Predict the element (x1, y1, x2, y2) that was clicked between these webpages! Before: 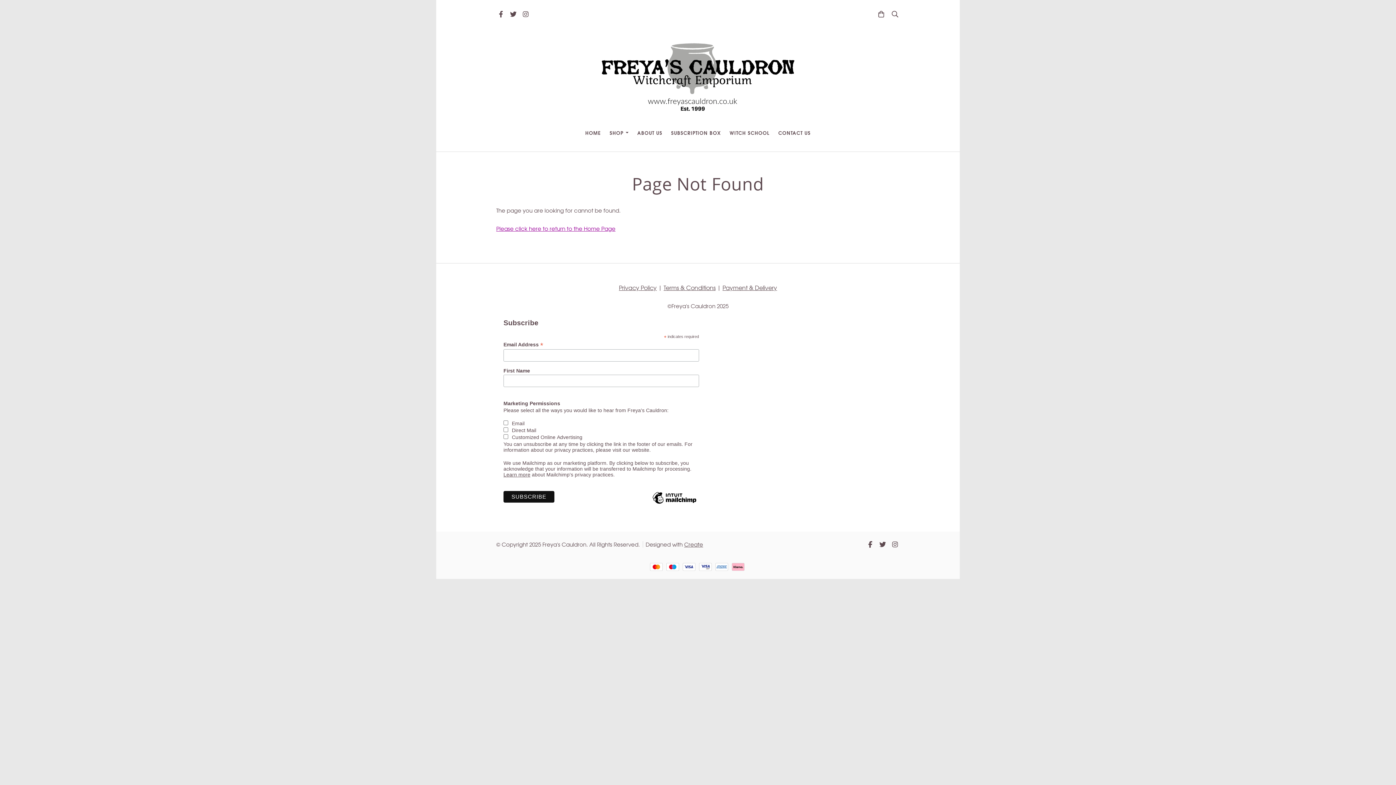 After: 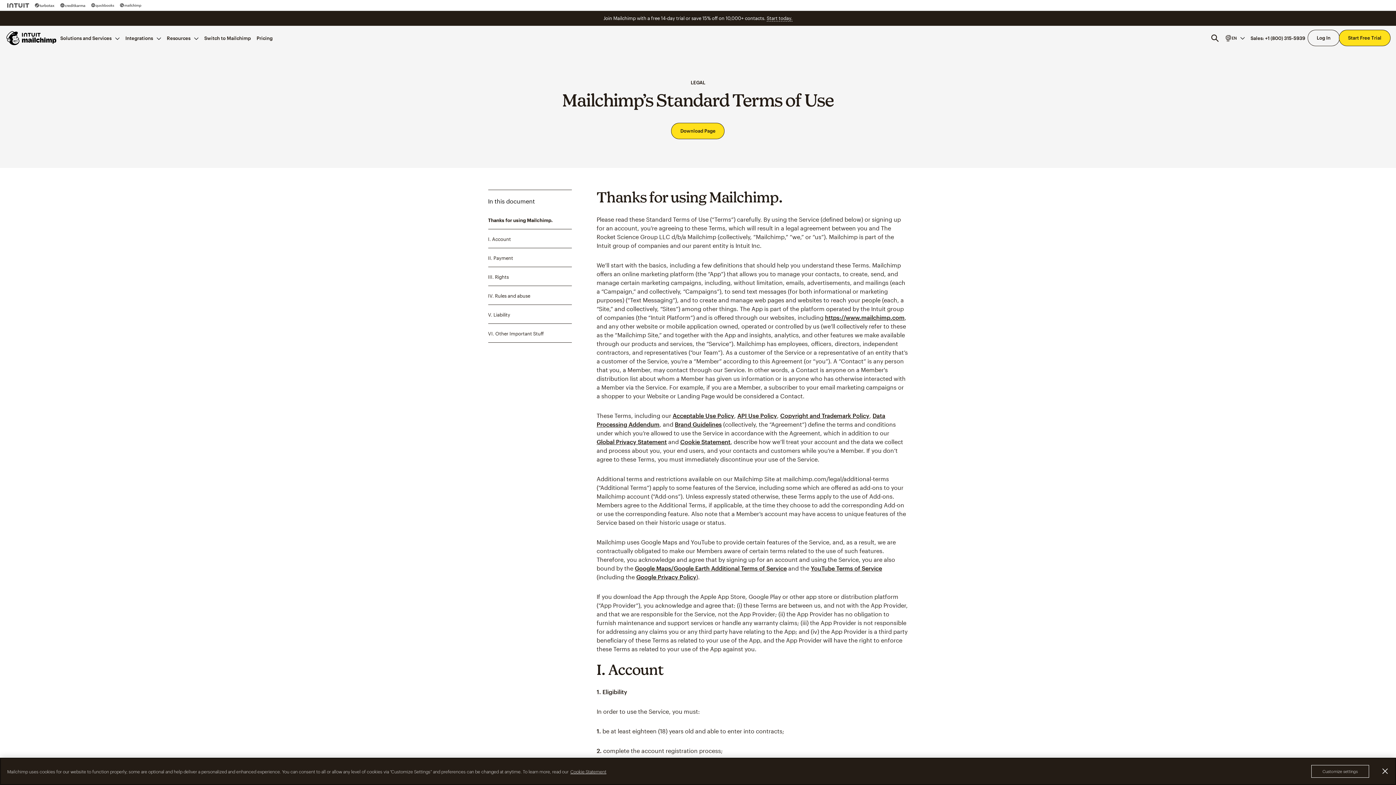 Action: label: Learn more bbox: (503, 471, 530, 477)